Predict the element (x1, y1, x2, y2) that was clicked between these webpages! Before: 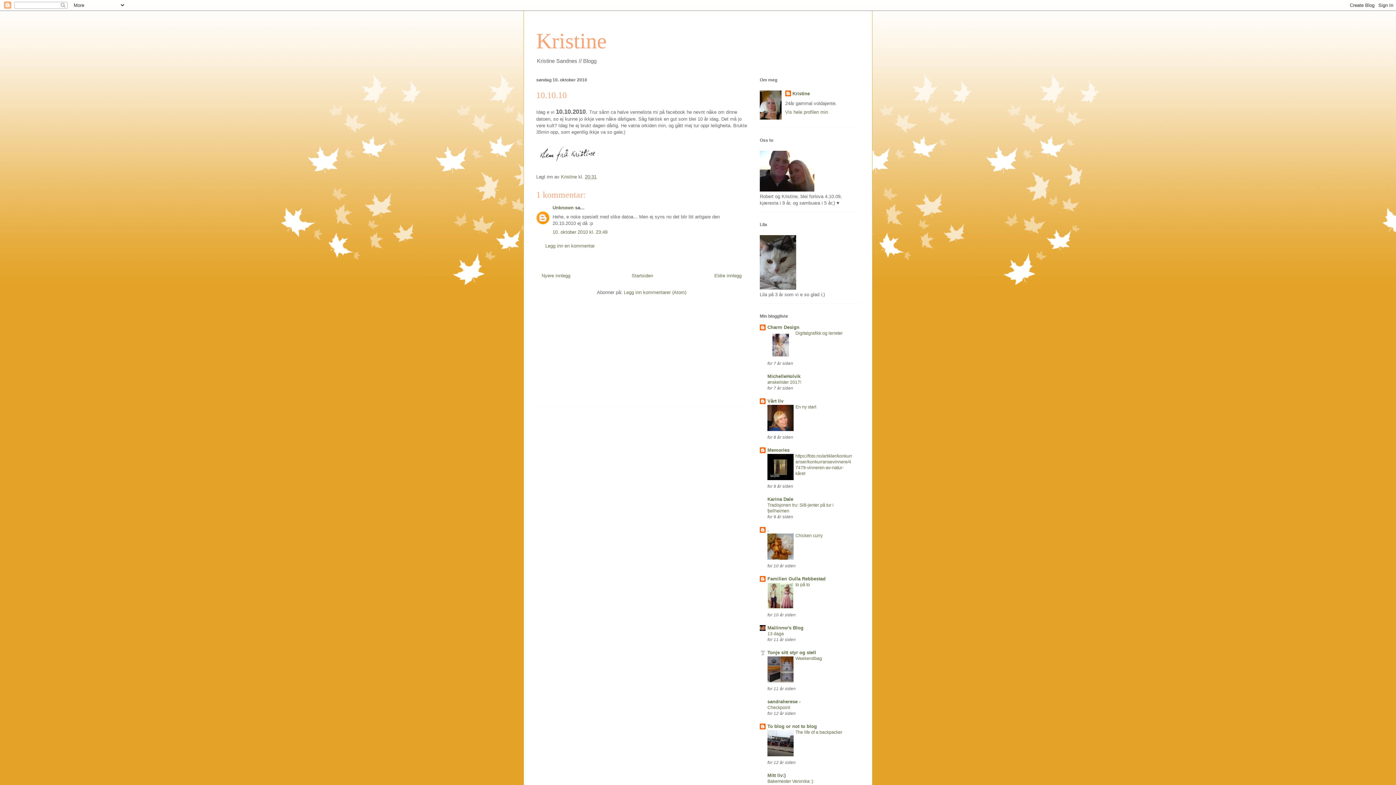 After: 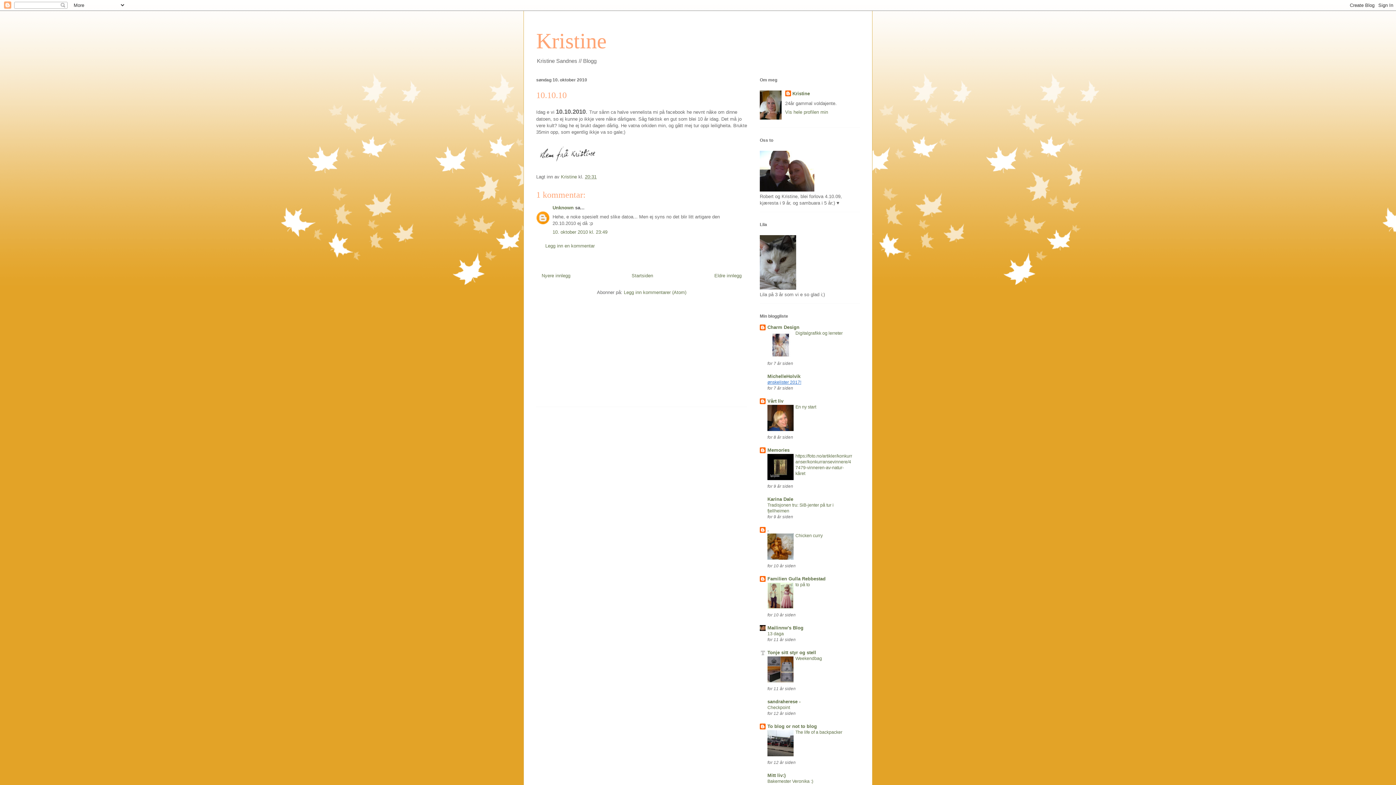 Action: label: ønskelister 2017! bbox: (767, 379, 801, 385)